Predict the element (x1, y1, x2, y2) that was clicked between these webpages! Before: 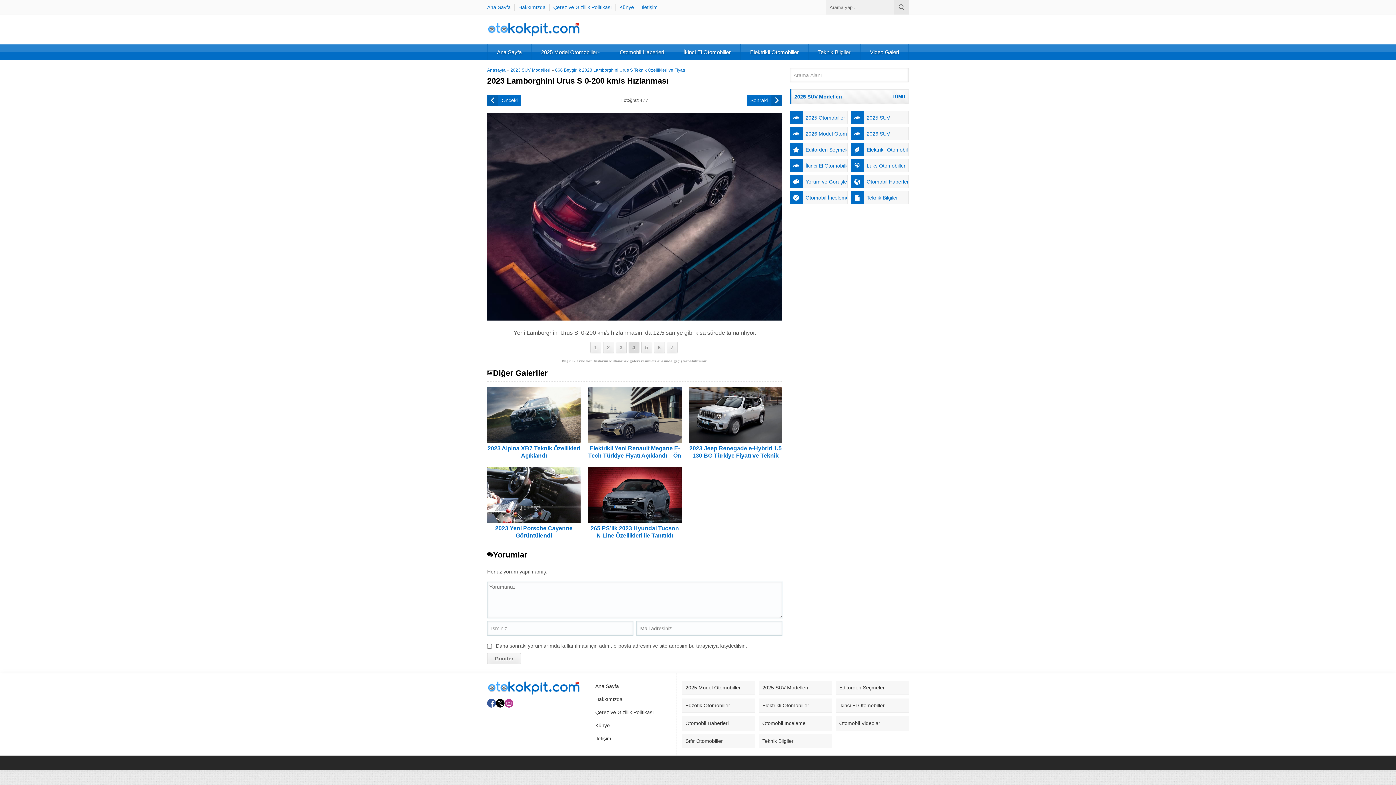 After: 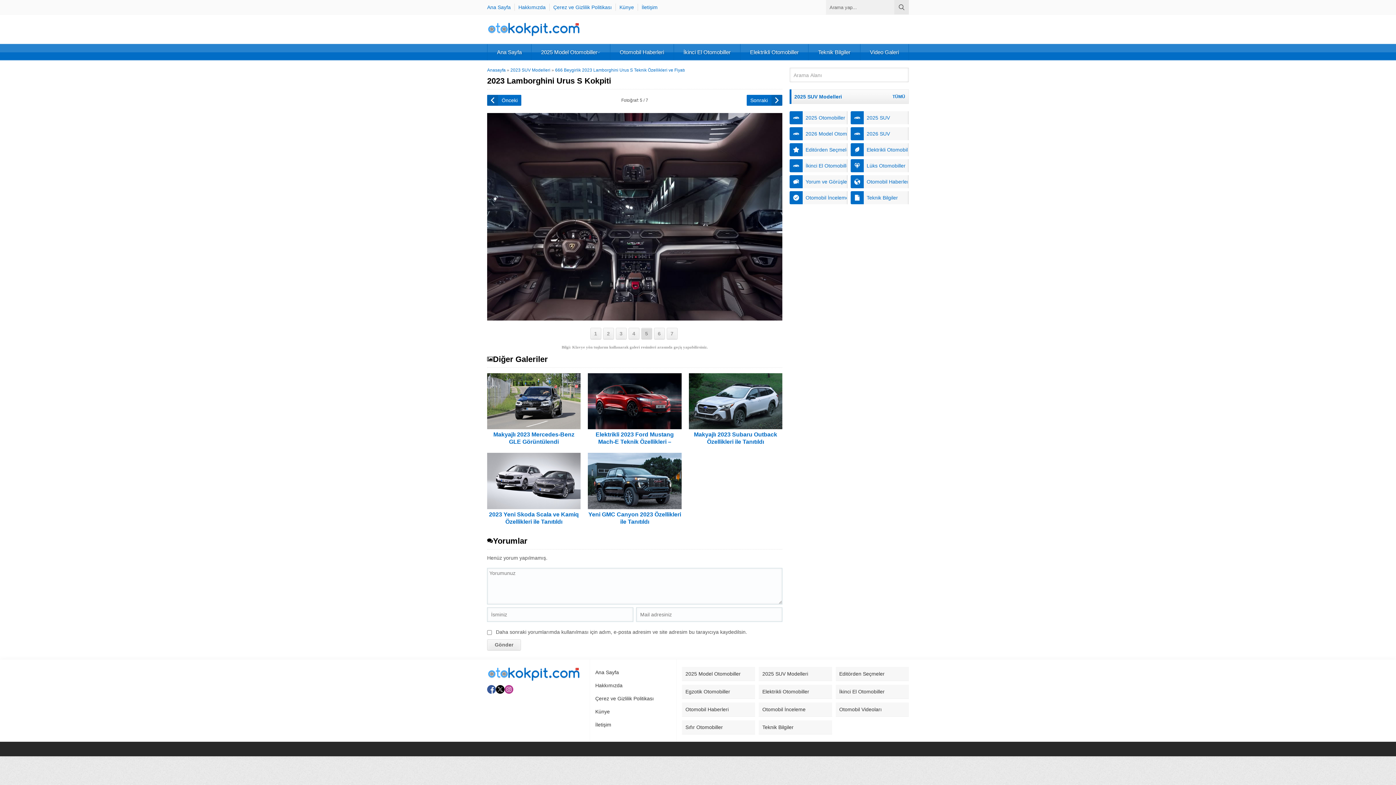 Action: bbox: (641, 341, 652, 353) label: 5